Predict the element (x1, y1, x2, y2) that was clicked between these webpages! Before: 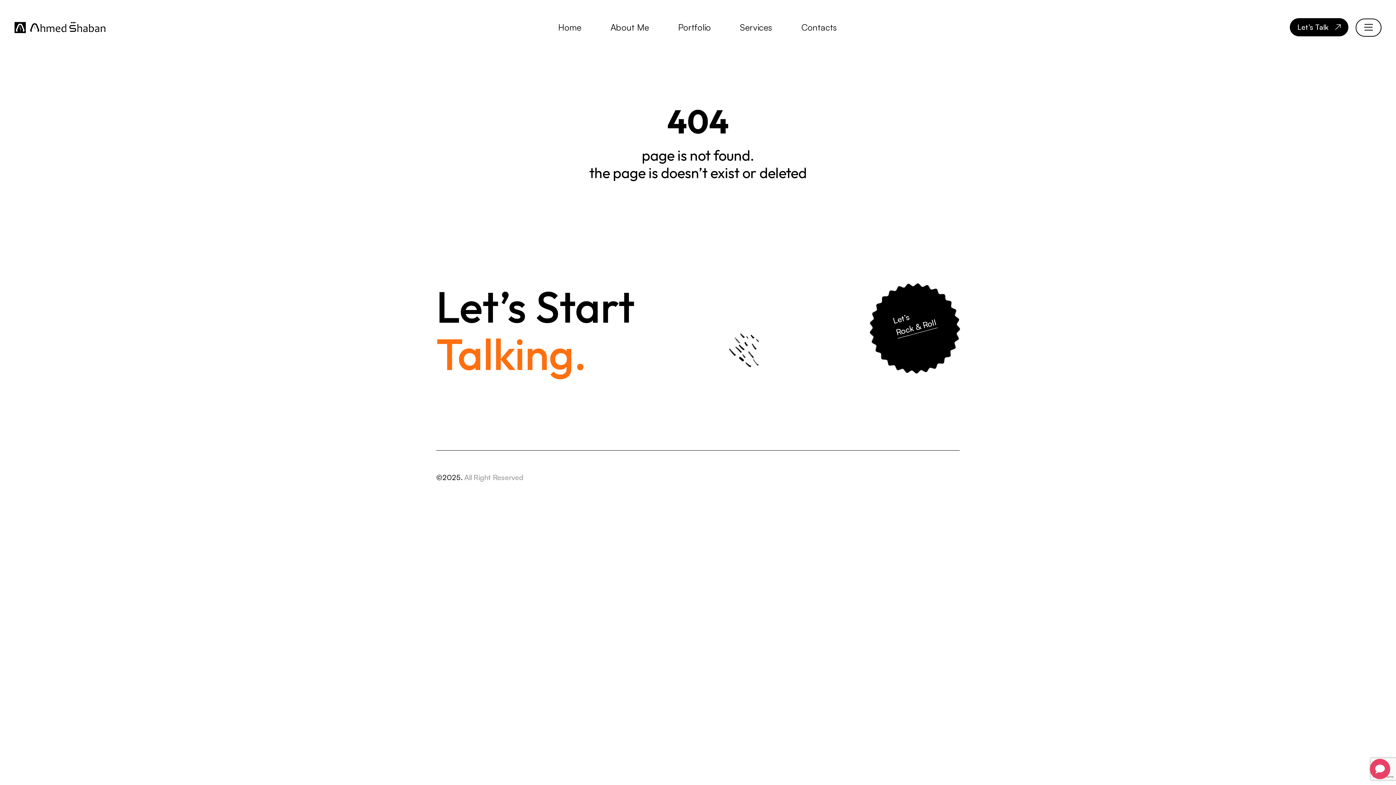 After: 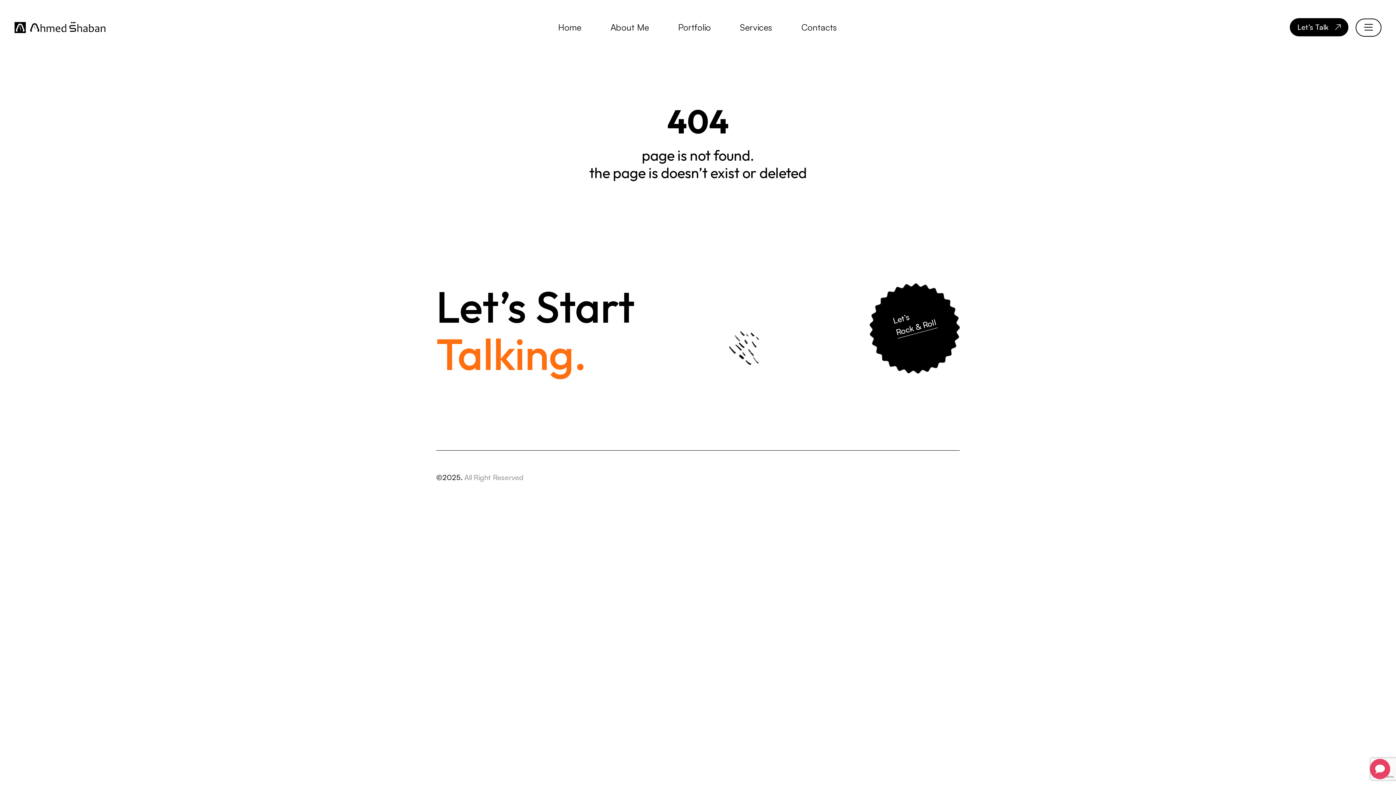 Action: label: Let’s Talk bbox: (1290, 18, 1348, 36)